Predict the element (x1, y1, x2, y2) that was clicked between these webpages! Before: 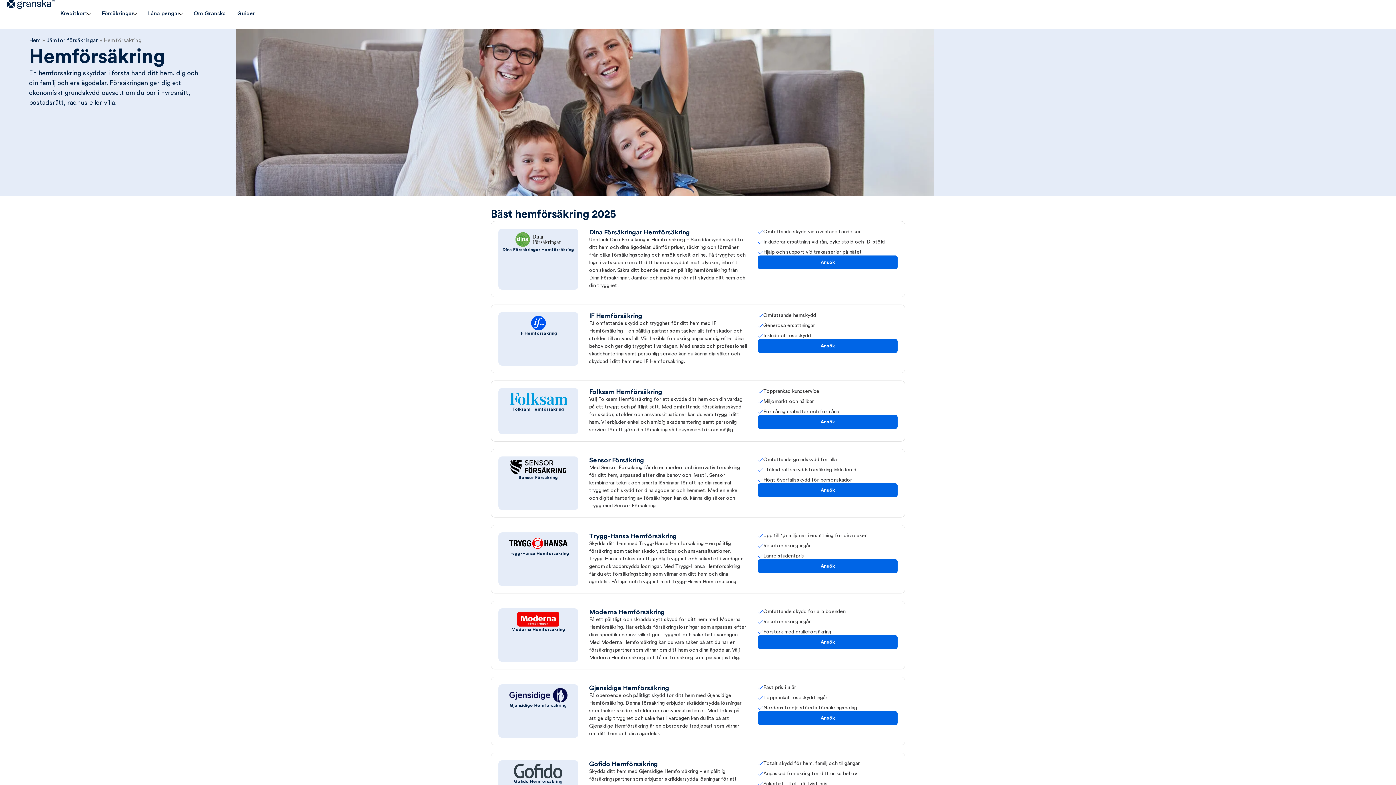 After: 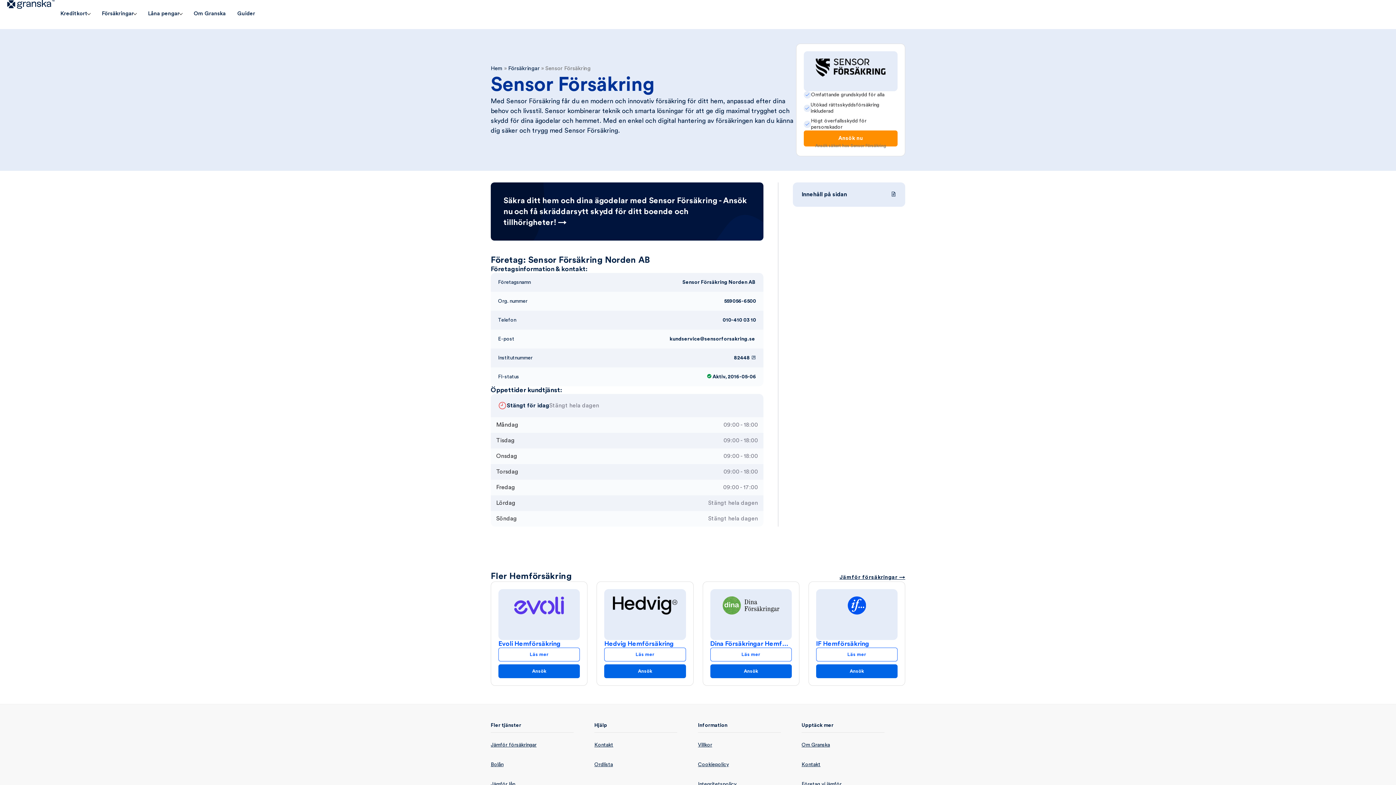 Action: label: Sensor Försäkring
Med Sensor Försäkring får du en modern och innovativ försäkring för ditt hem, anpassad efter dina behov och livsstil. Sensor kombinerar teknik och smarta lösningar för att ge dig maximal trygghet och skydd för dina ägodelar och hemmet. Med en enkel och digital hantering av försäkringen kan du känna dig säker och trygg med Sensor Försäkring. bbox: (578, 456, 758, 510)